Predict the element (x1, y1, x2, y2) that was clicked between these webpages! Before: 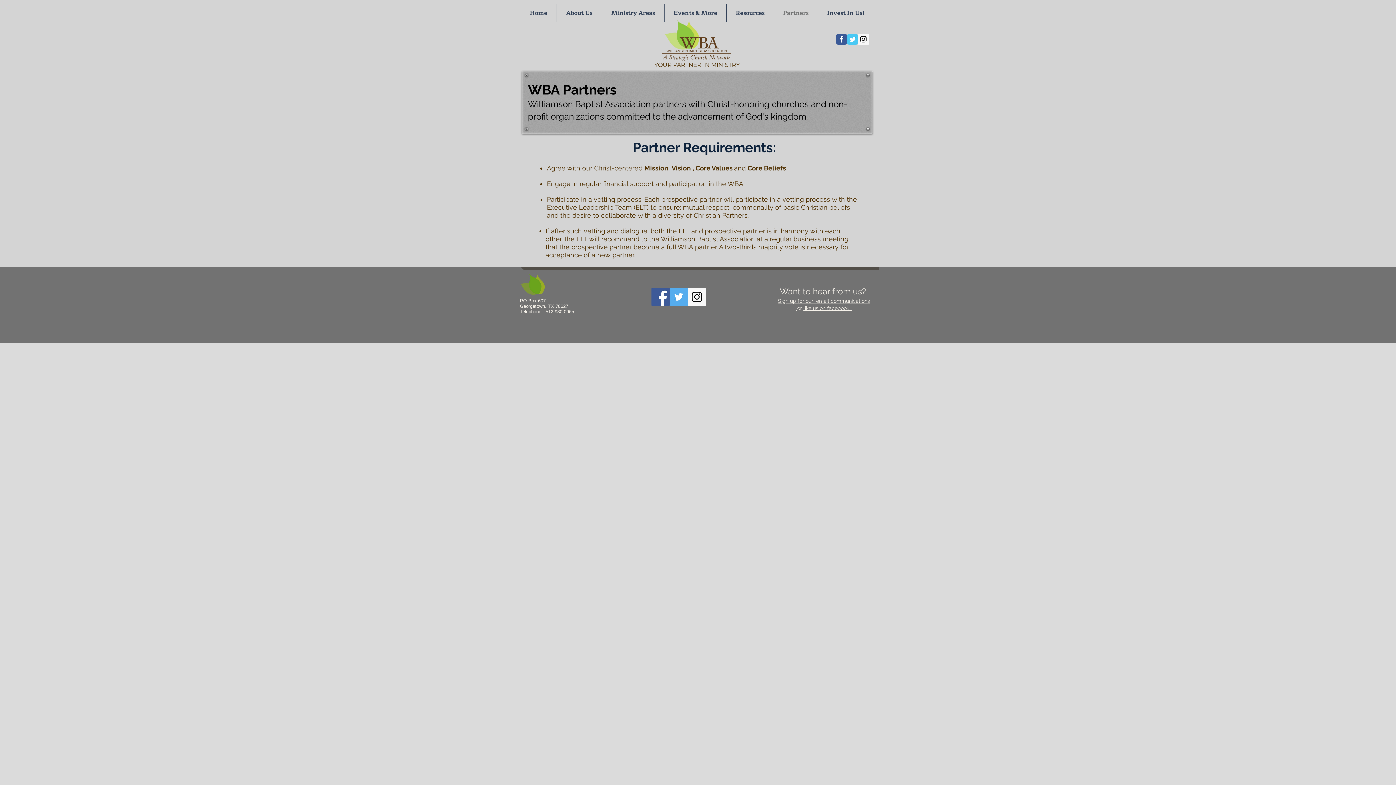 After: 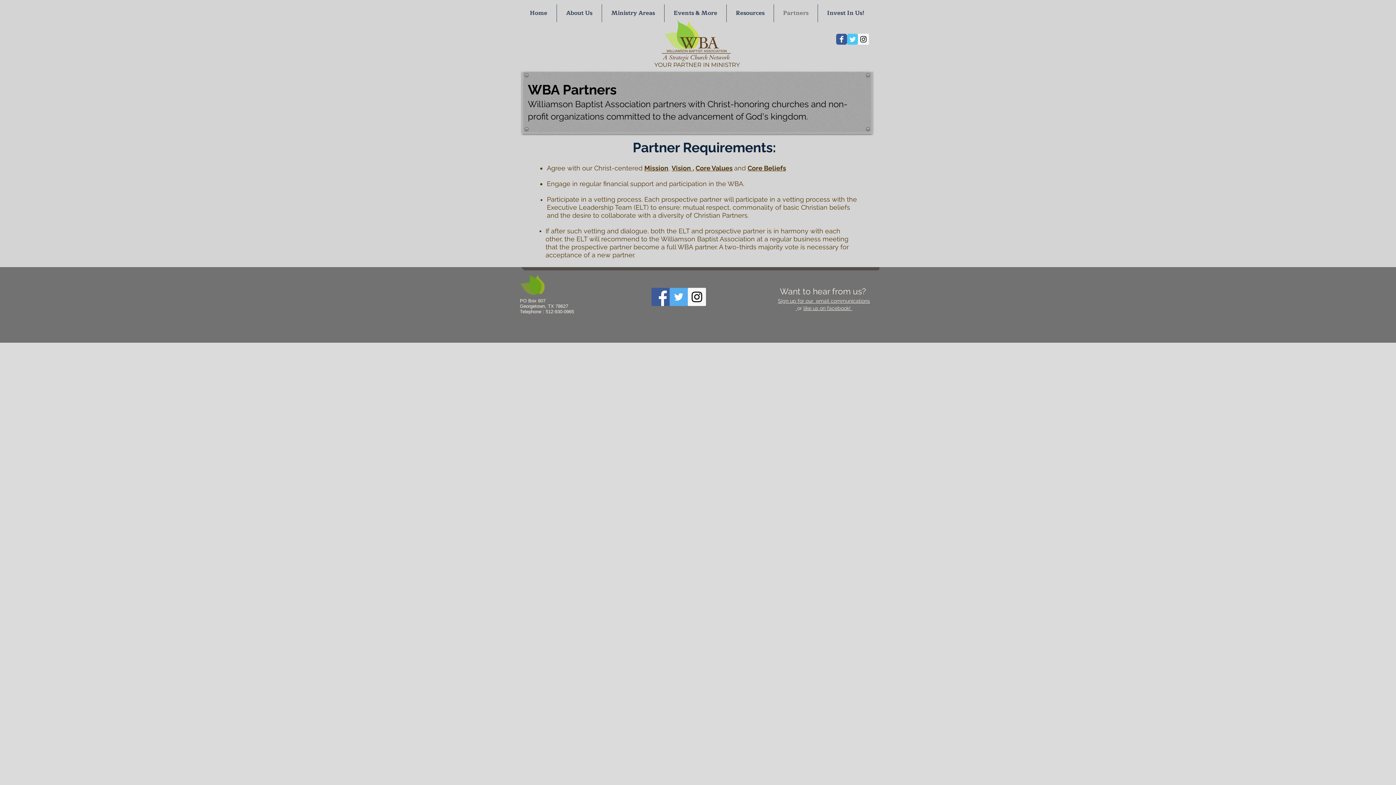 Action: label: Twitter Social Icon bbox: (669, 288, 688, 306)